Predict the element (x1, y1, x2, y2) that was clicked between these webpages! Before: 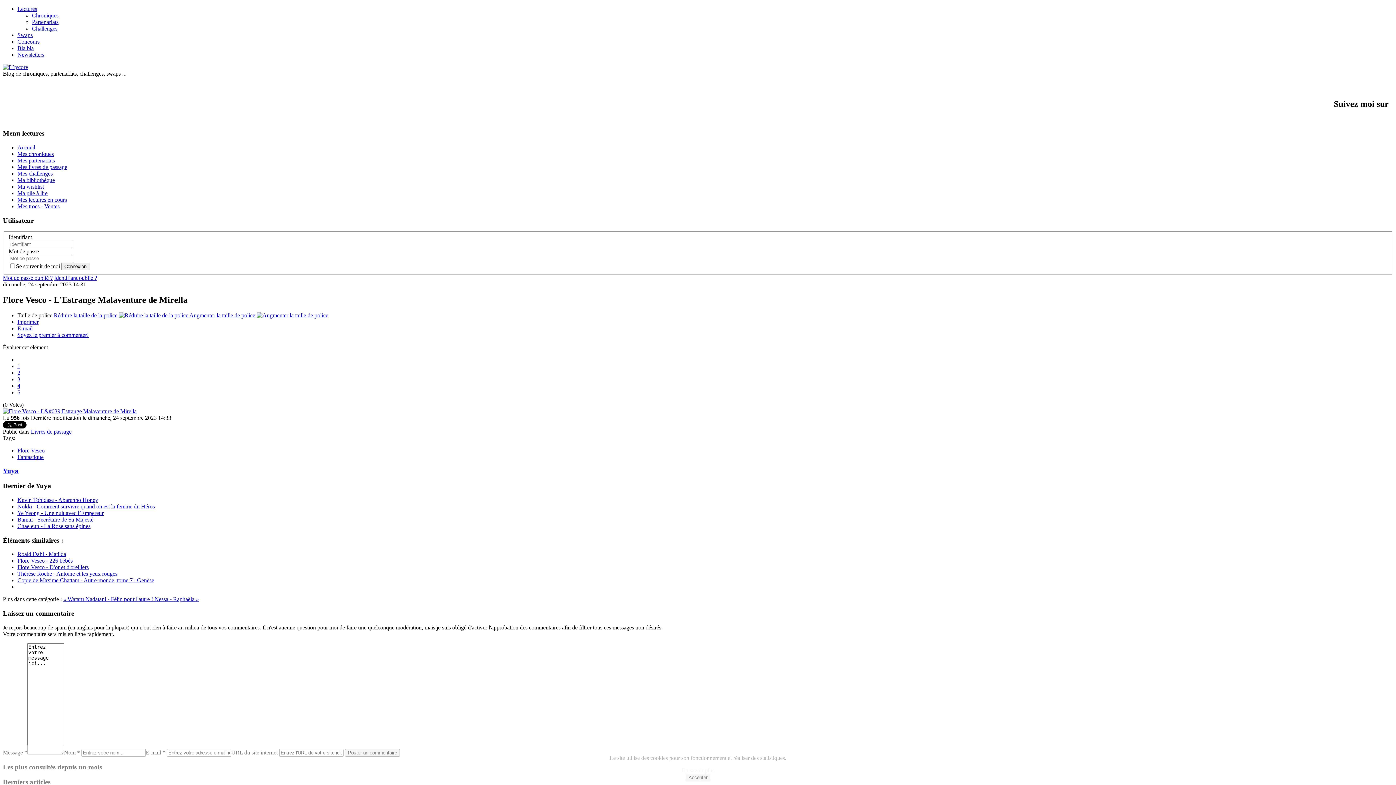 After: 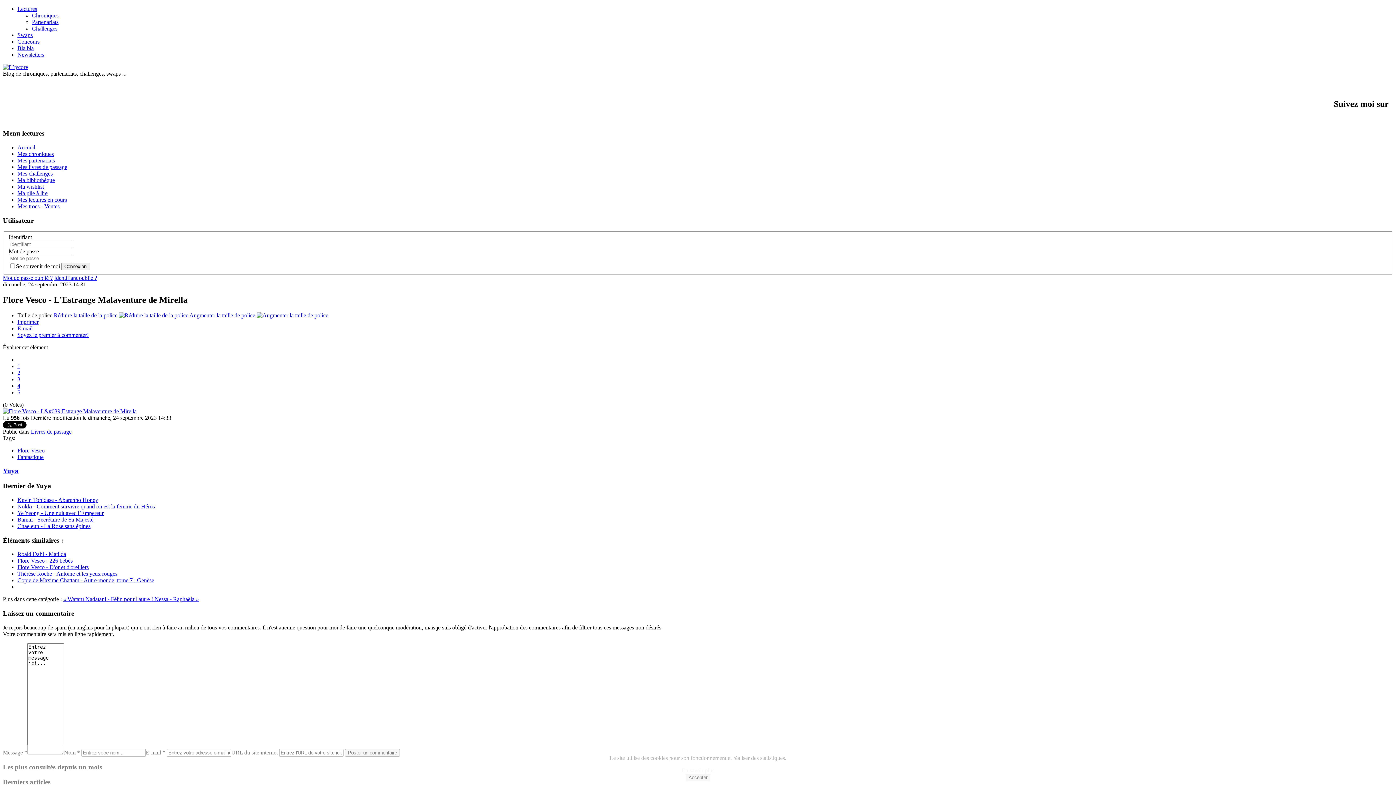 Action: label: Réduire la taille de la police   bbox: (53, 312, 189, 318)